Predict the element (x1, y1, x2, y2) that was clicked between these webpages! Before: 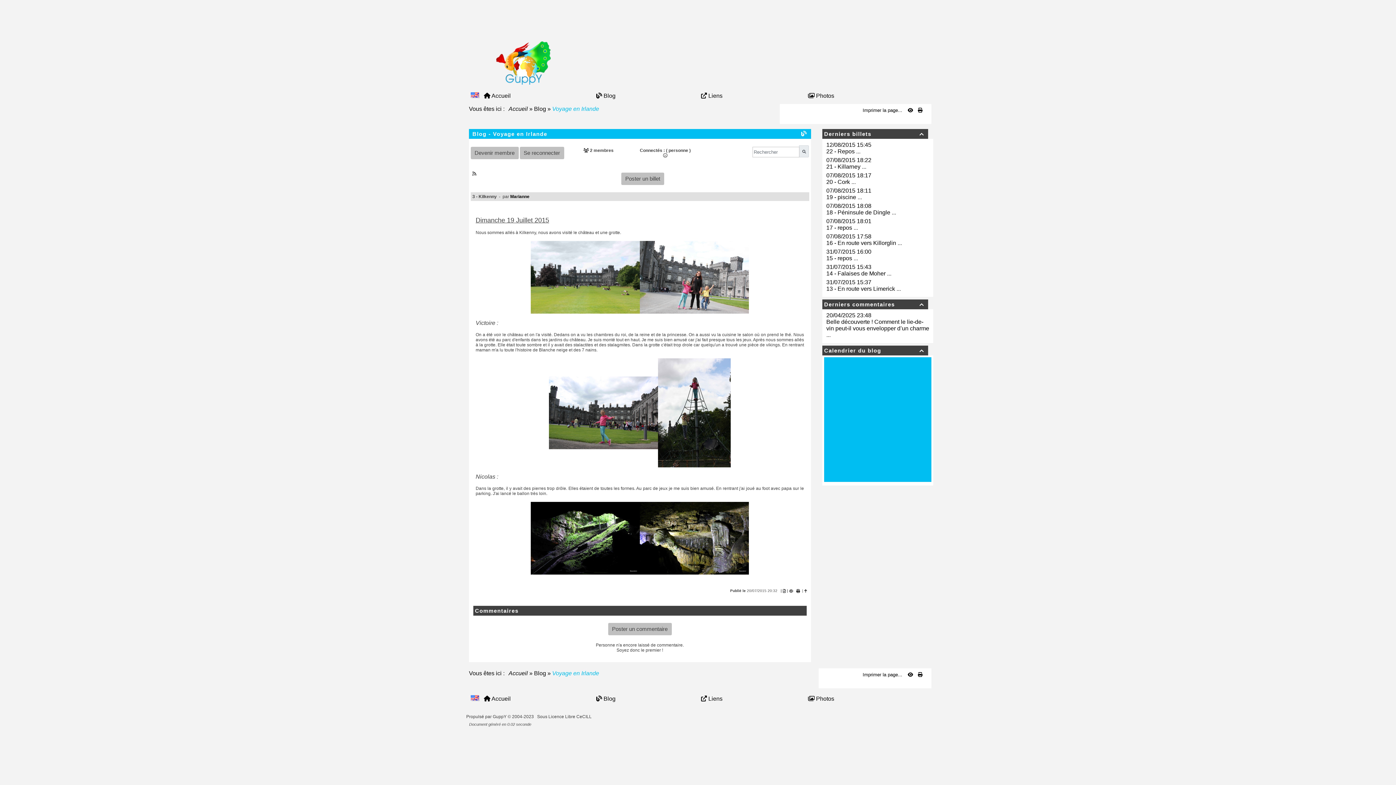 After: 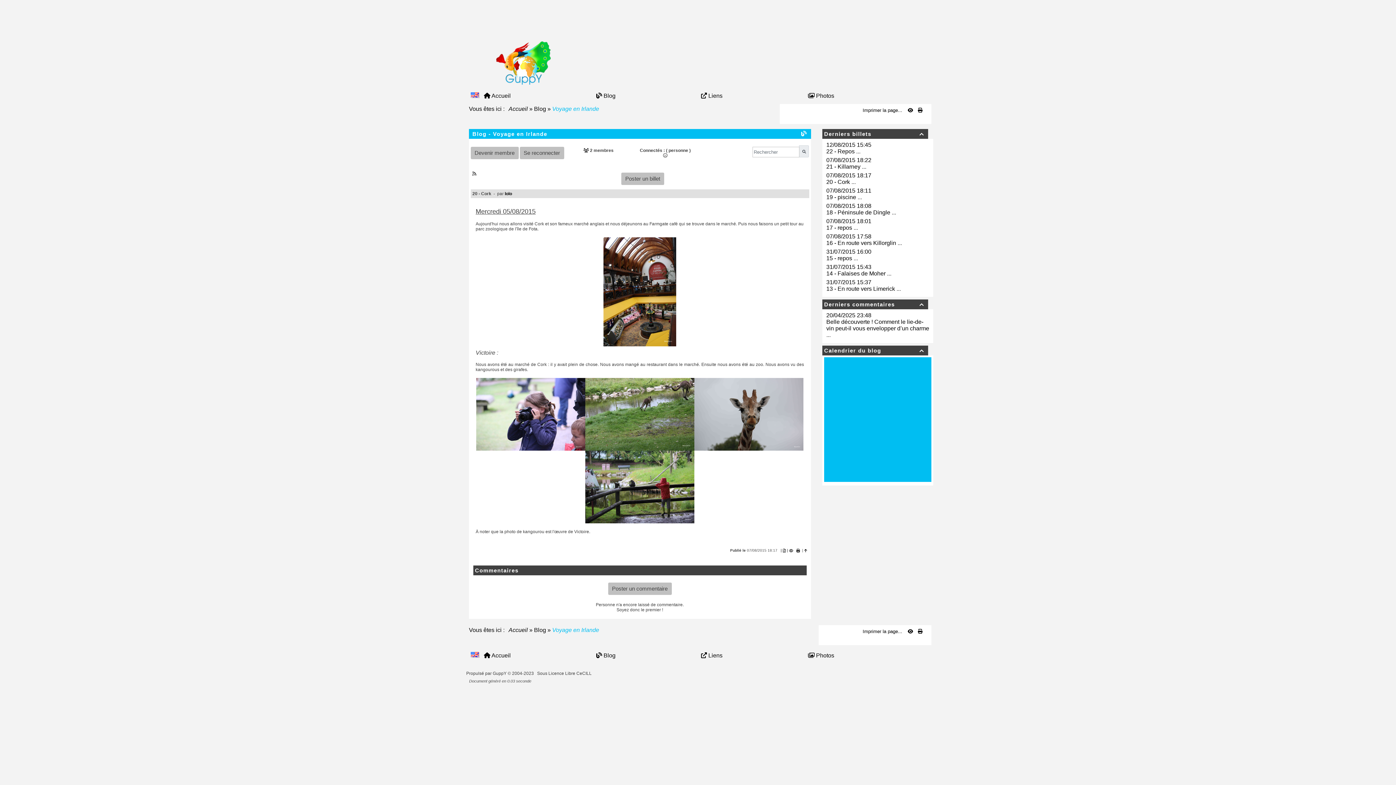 Action: bbox: (826, 178, 856, 185) label: 20 - Cork ...